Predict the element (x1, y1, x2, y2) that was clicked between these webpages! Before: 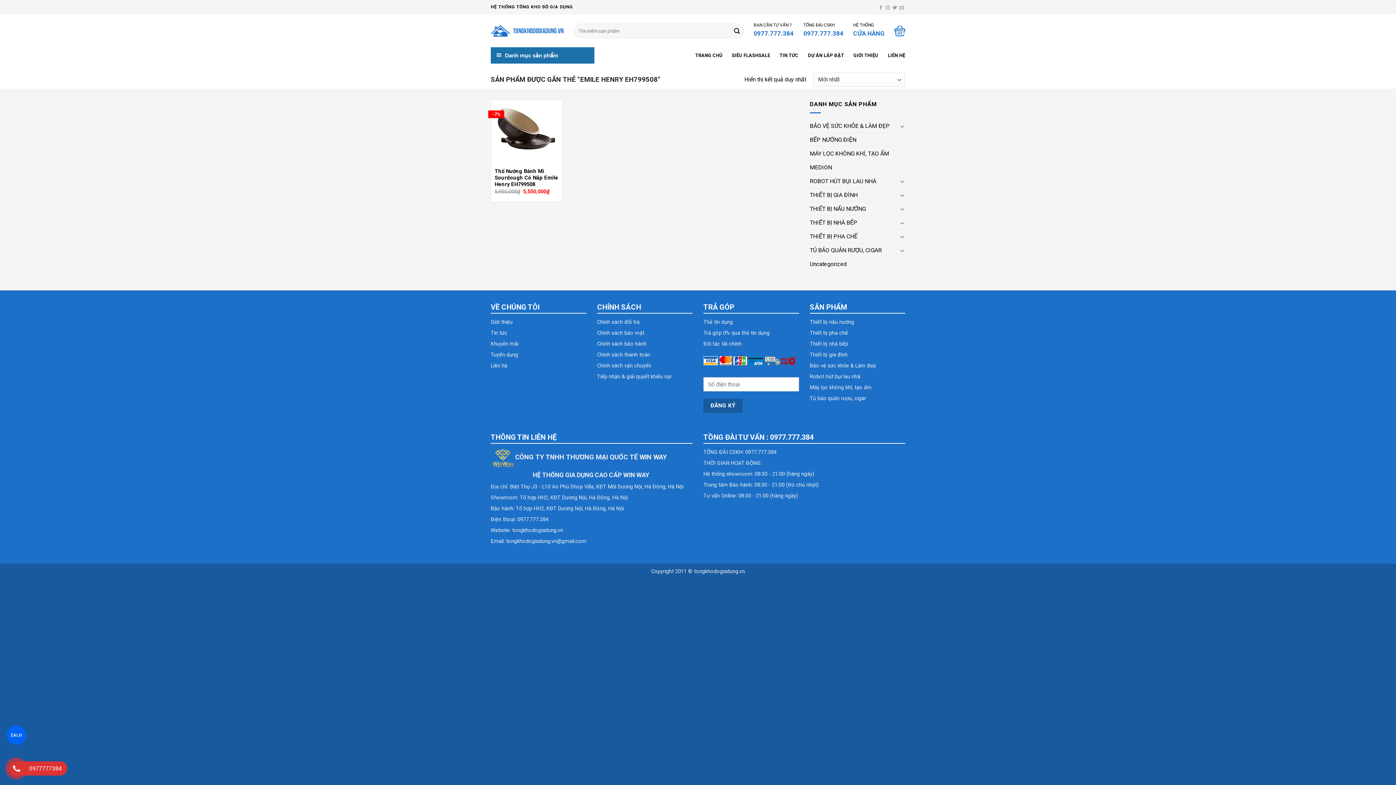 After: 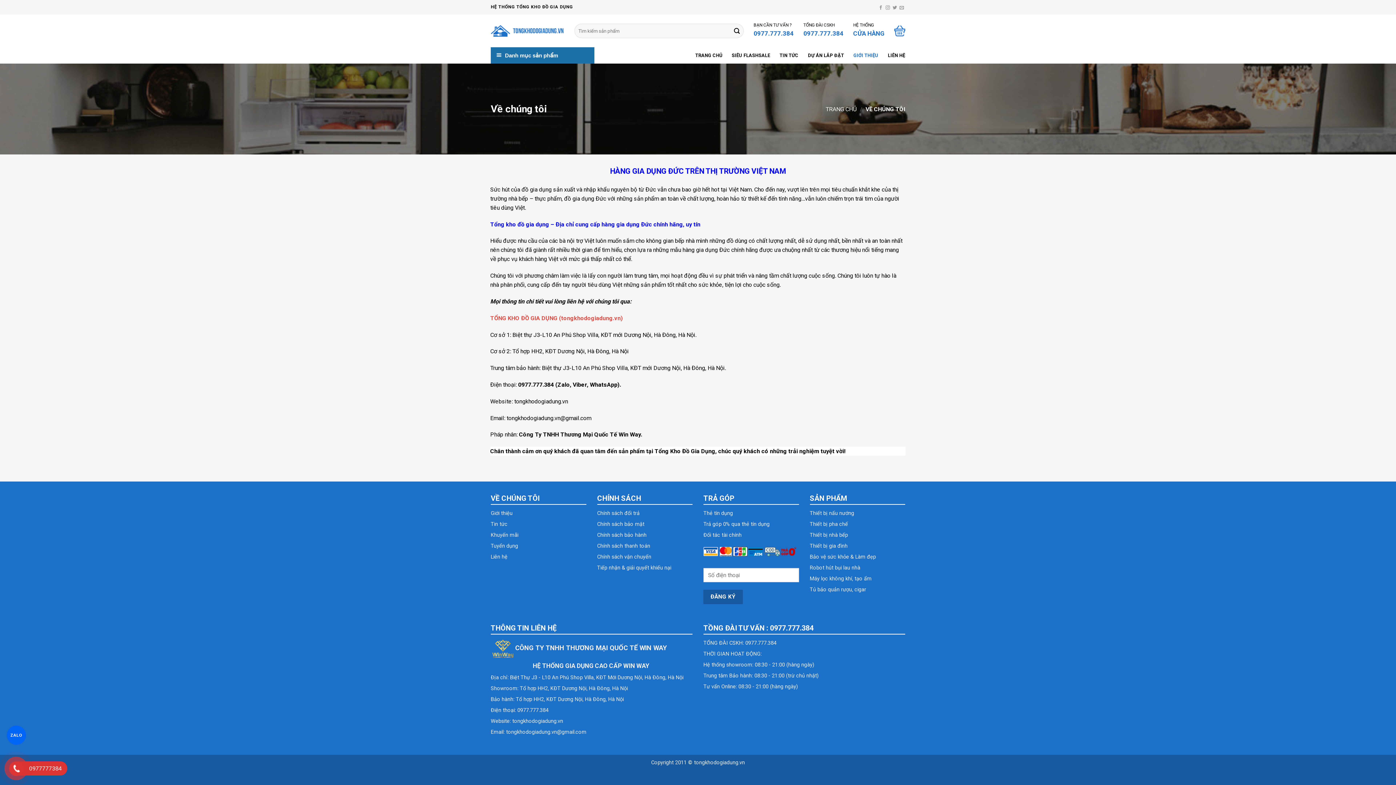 Action: label: Giới thiệu bbox: (490, 318, 512, 325)